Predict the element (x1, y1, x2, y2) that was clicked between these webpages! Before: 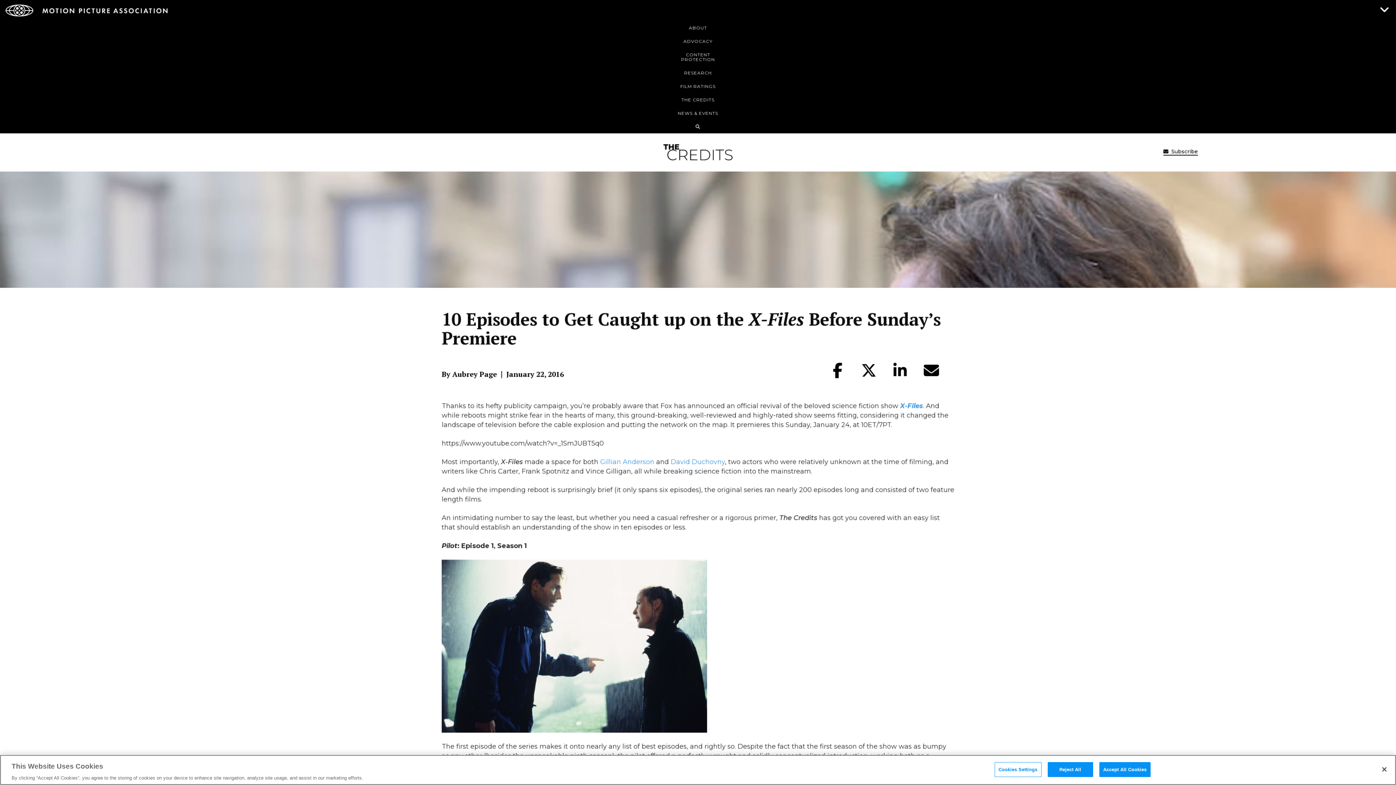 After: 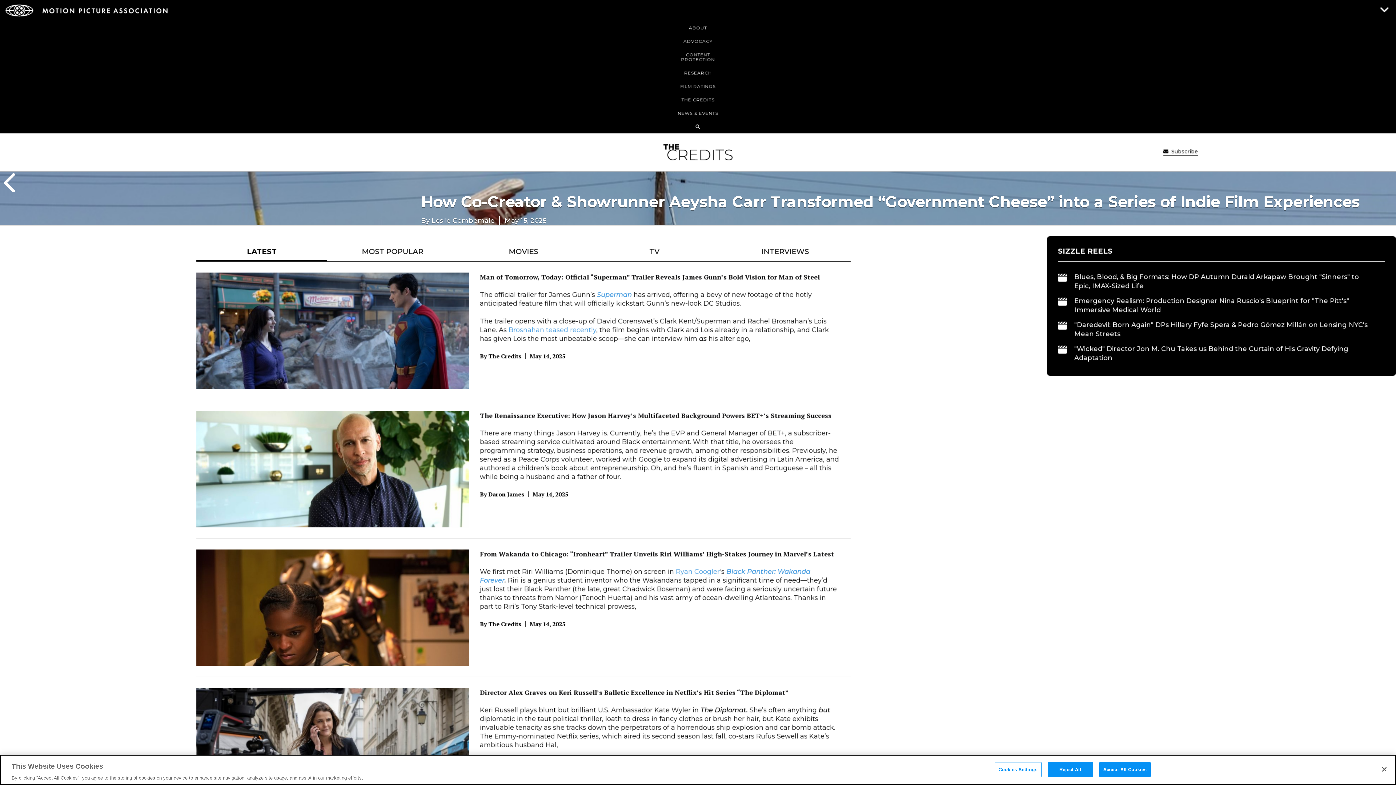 Action: bbox: (663, 144, 732, 160)